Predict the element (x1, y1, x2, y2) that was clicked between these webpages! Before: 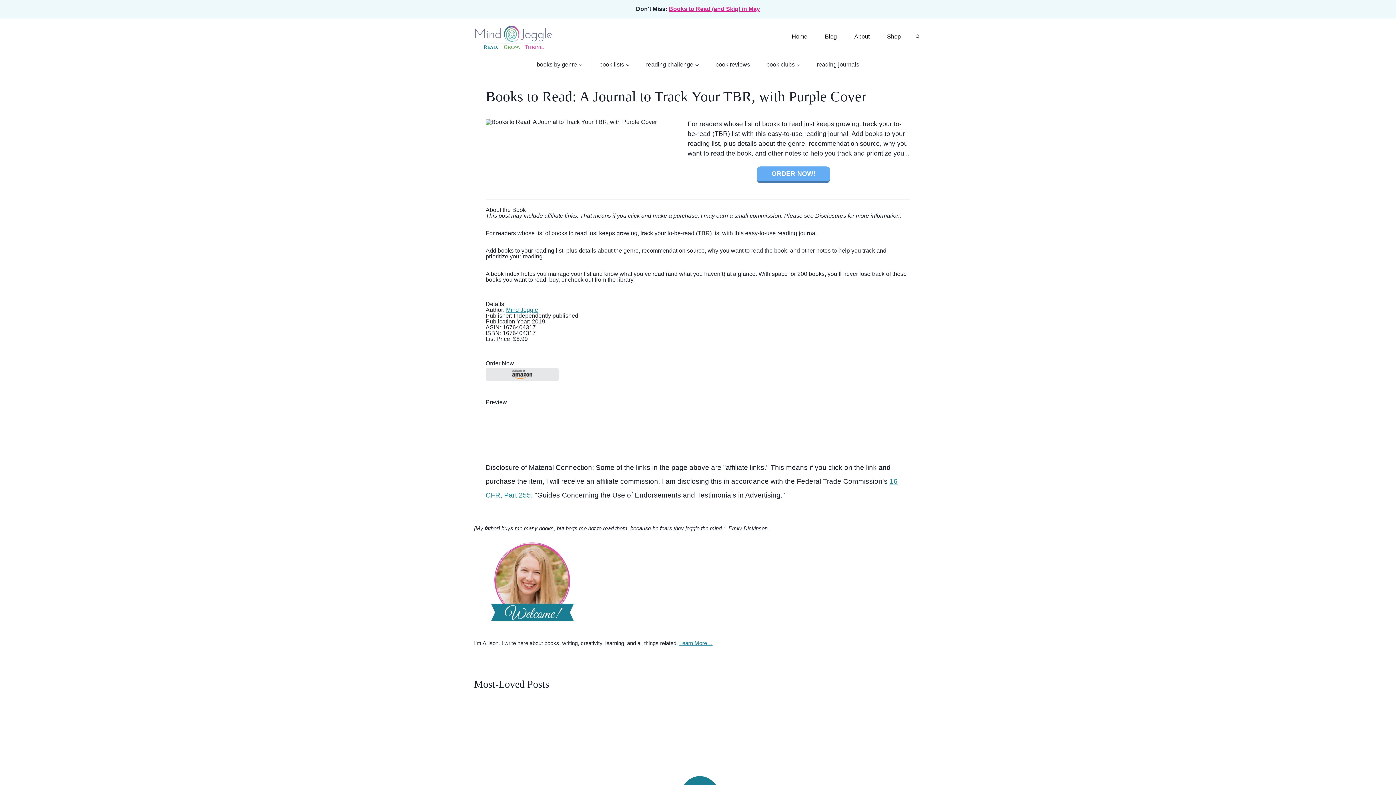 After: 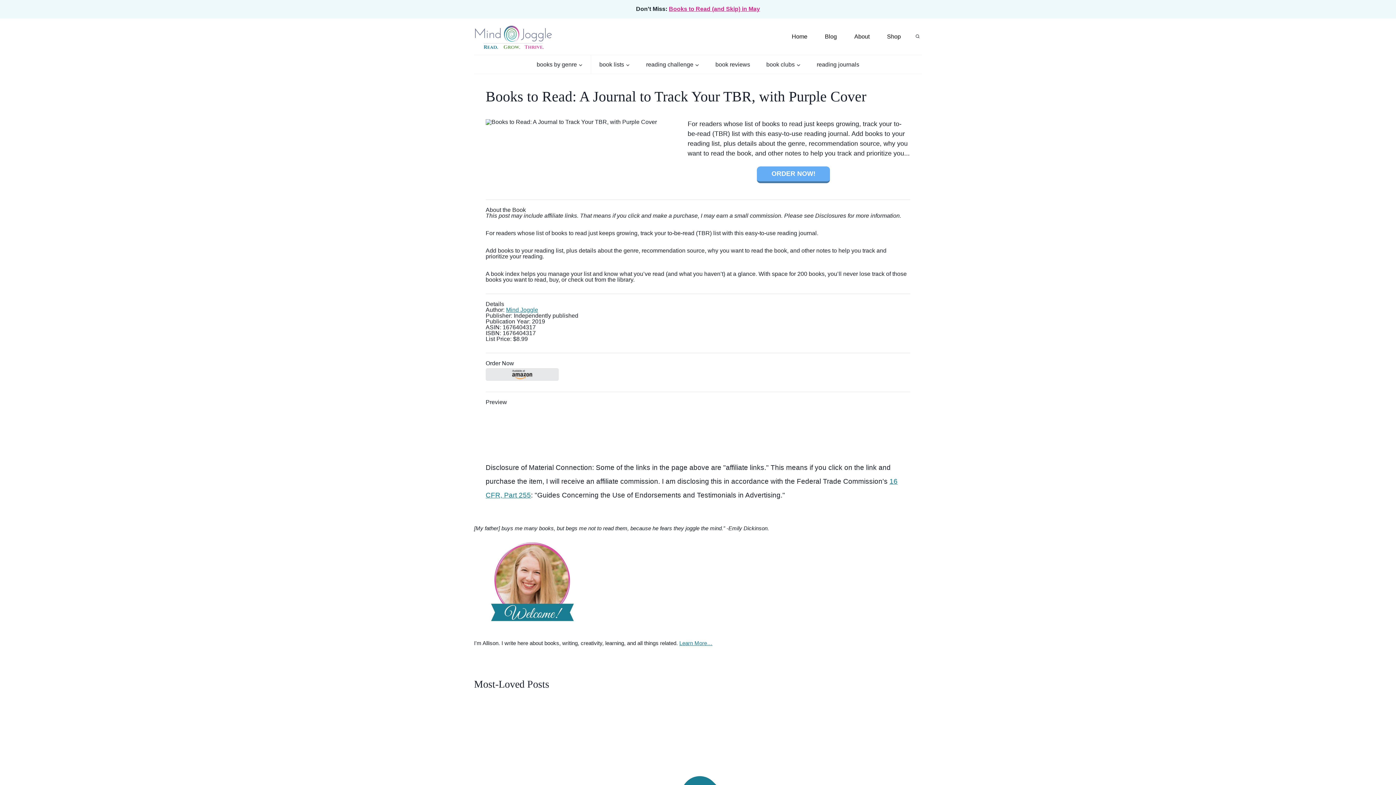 Action: bbox: (485, 368, 906, 381)